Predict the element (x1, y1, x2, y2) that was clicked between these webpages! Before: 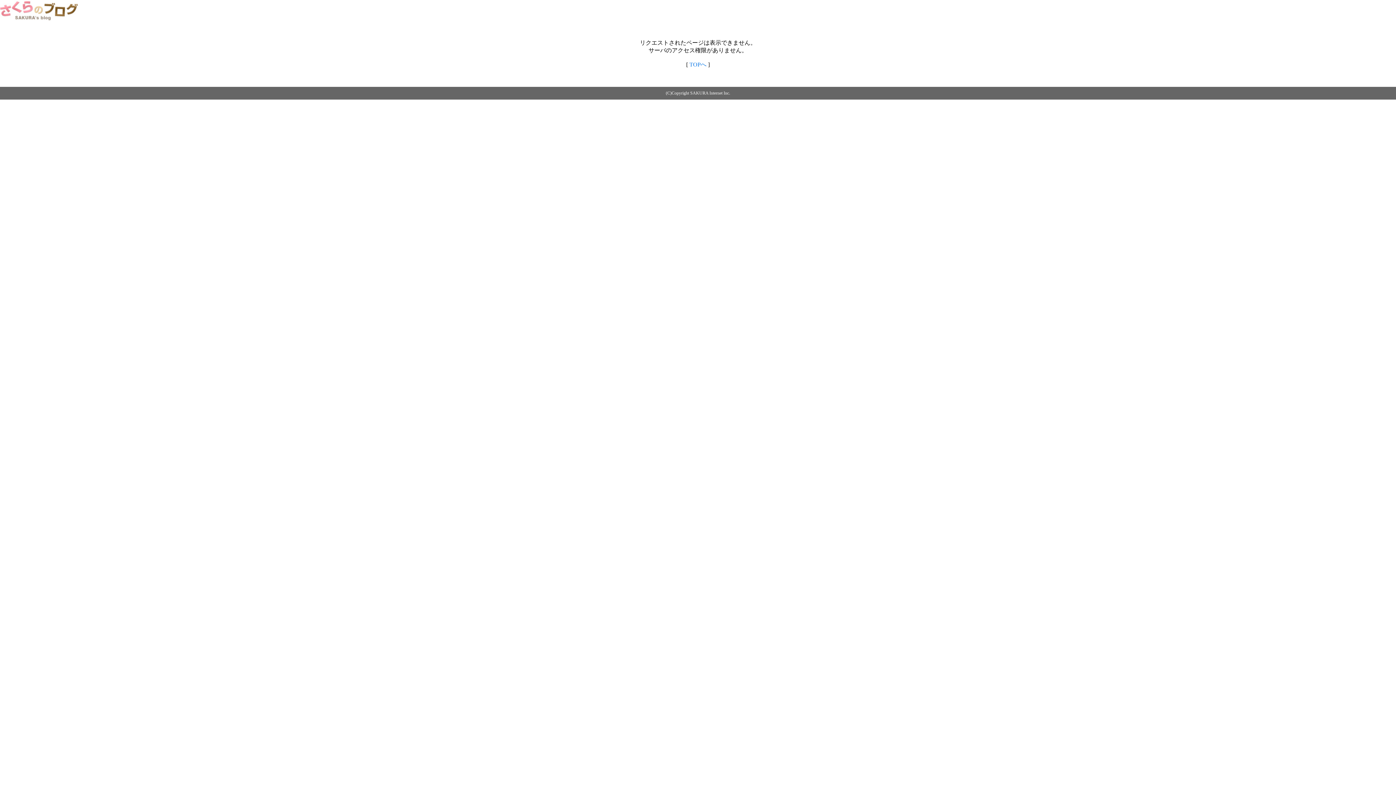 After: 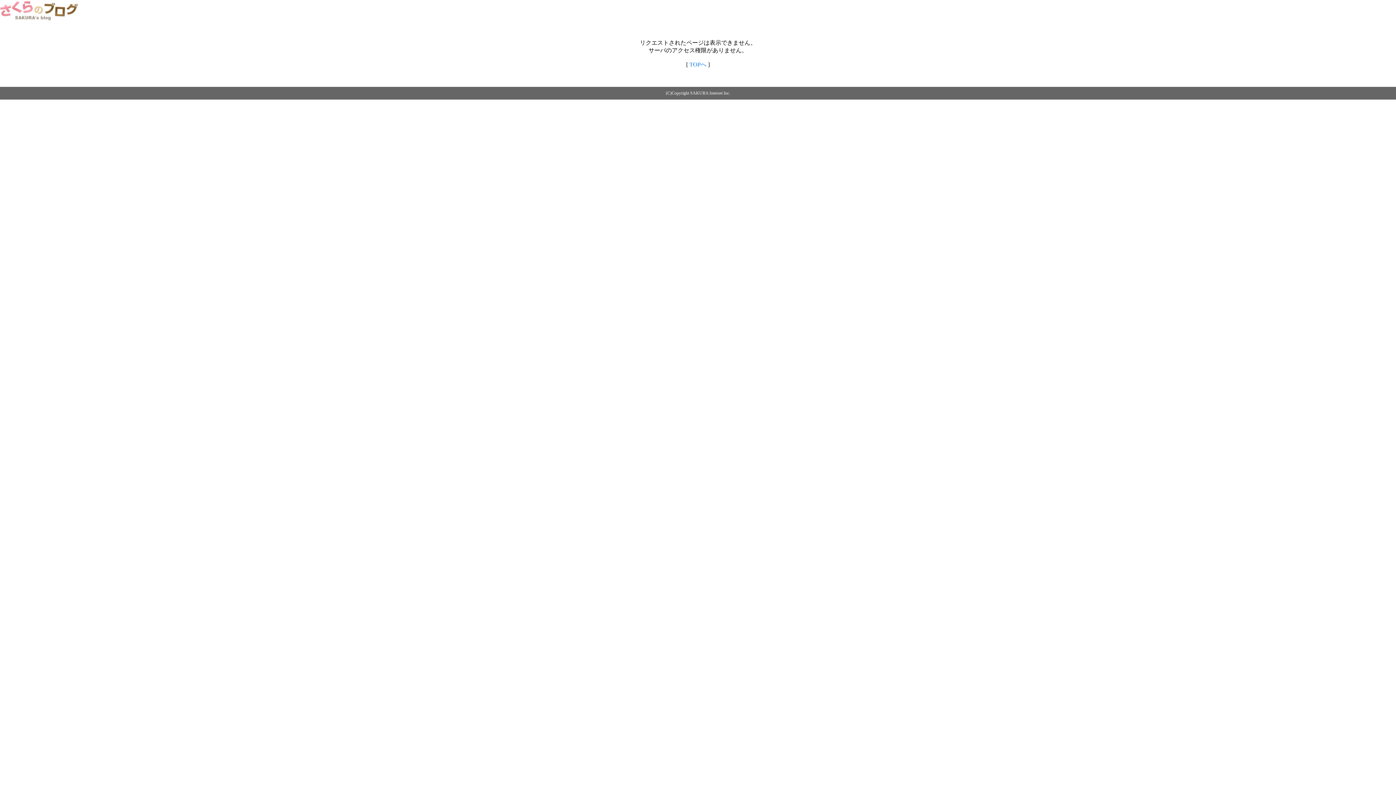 Action: label: TOPへ bbox: (689, 61, 706, 67)